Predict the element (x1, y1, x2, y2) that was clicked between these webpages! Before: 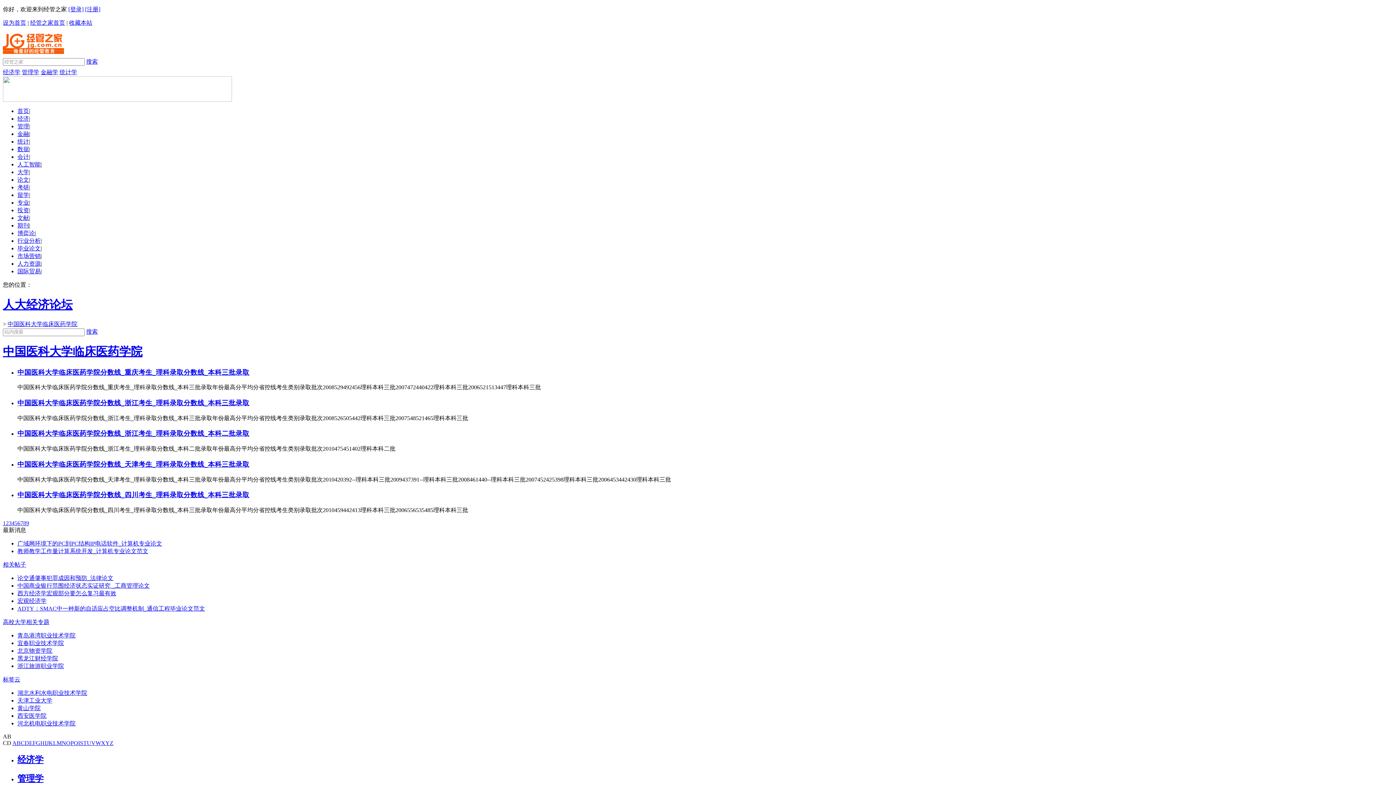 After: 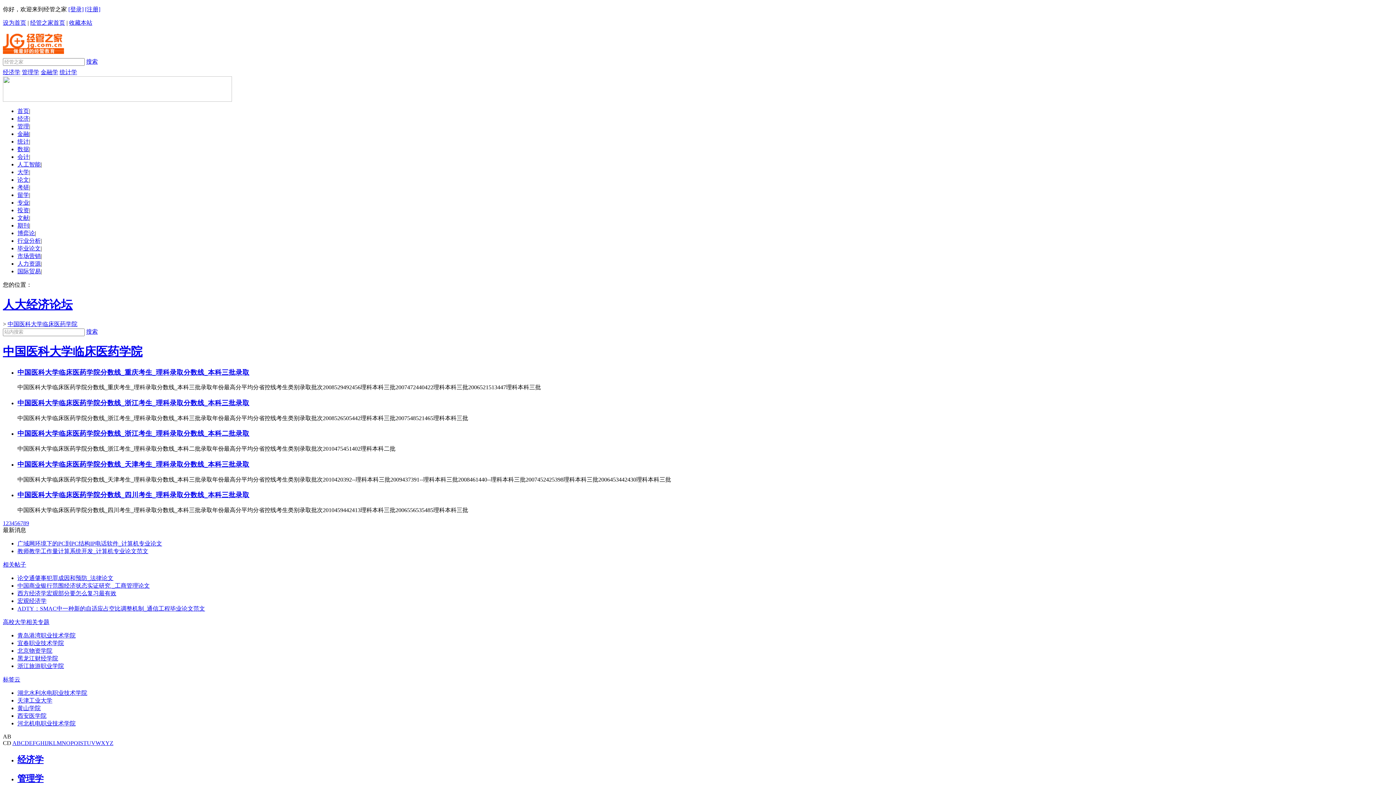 Action: bbox: (17, 184, 29, 190) label: 考研